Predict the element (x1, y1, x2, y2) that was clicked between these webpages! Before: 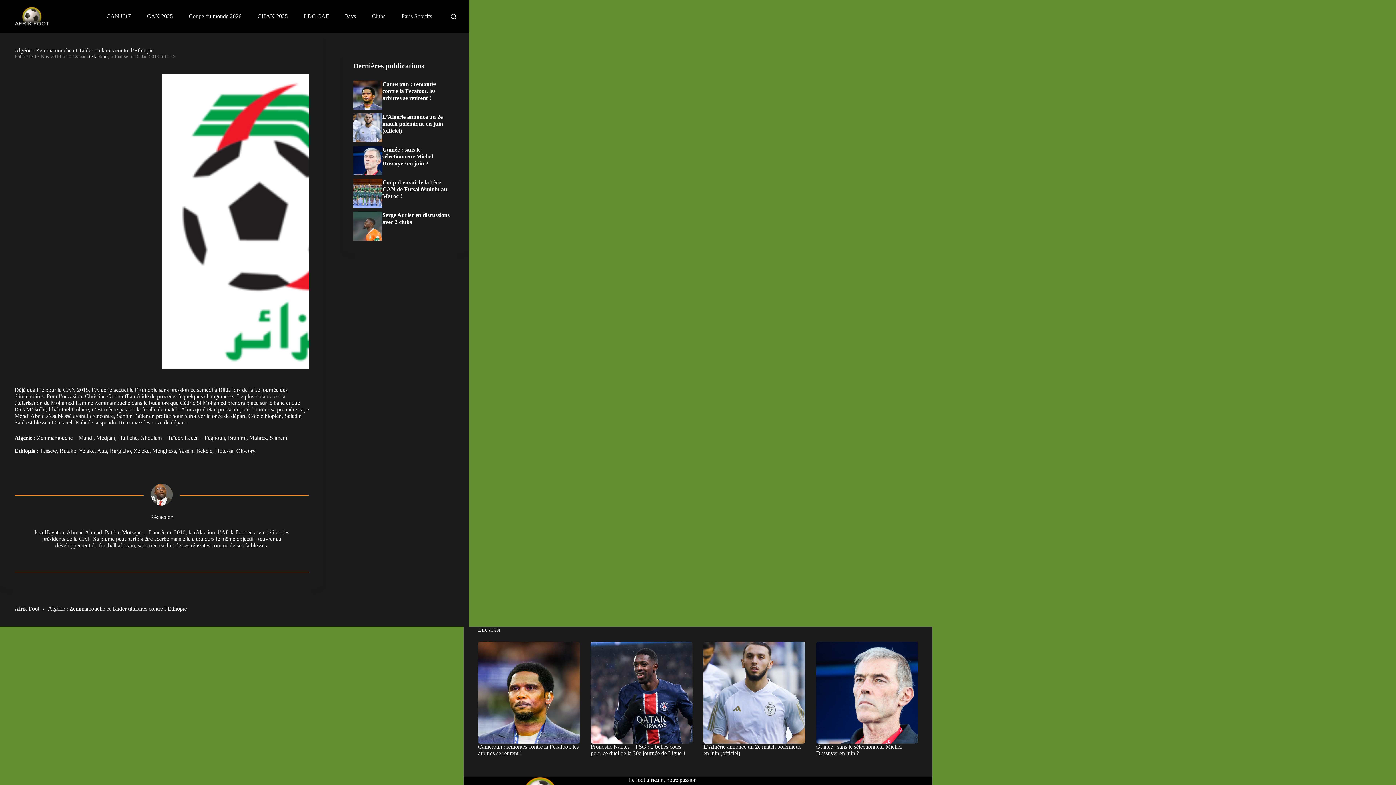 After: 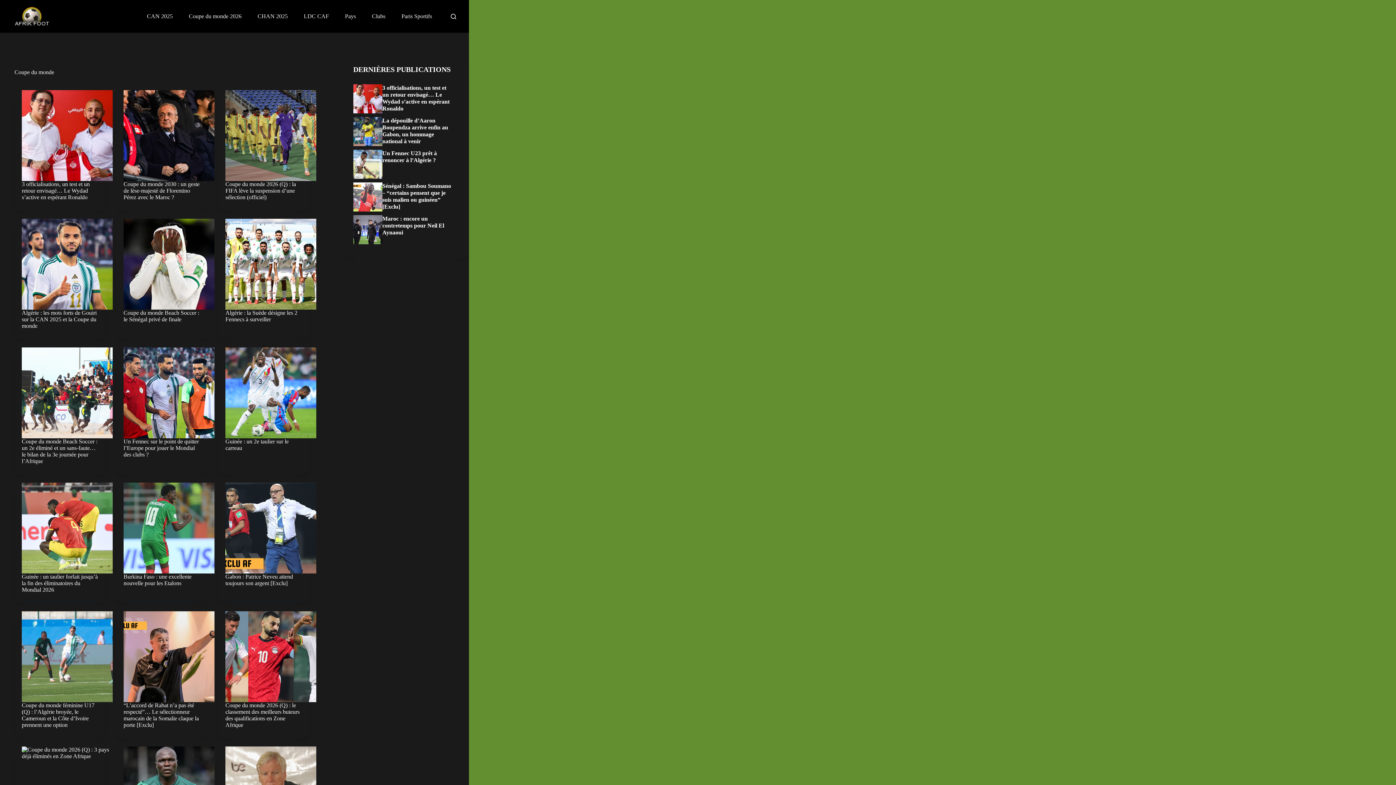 Action: label: Coupe du monde 2026 bbox: (184, 0, 253, 32)